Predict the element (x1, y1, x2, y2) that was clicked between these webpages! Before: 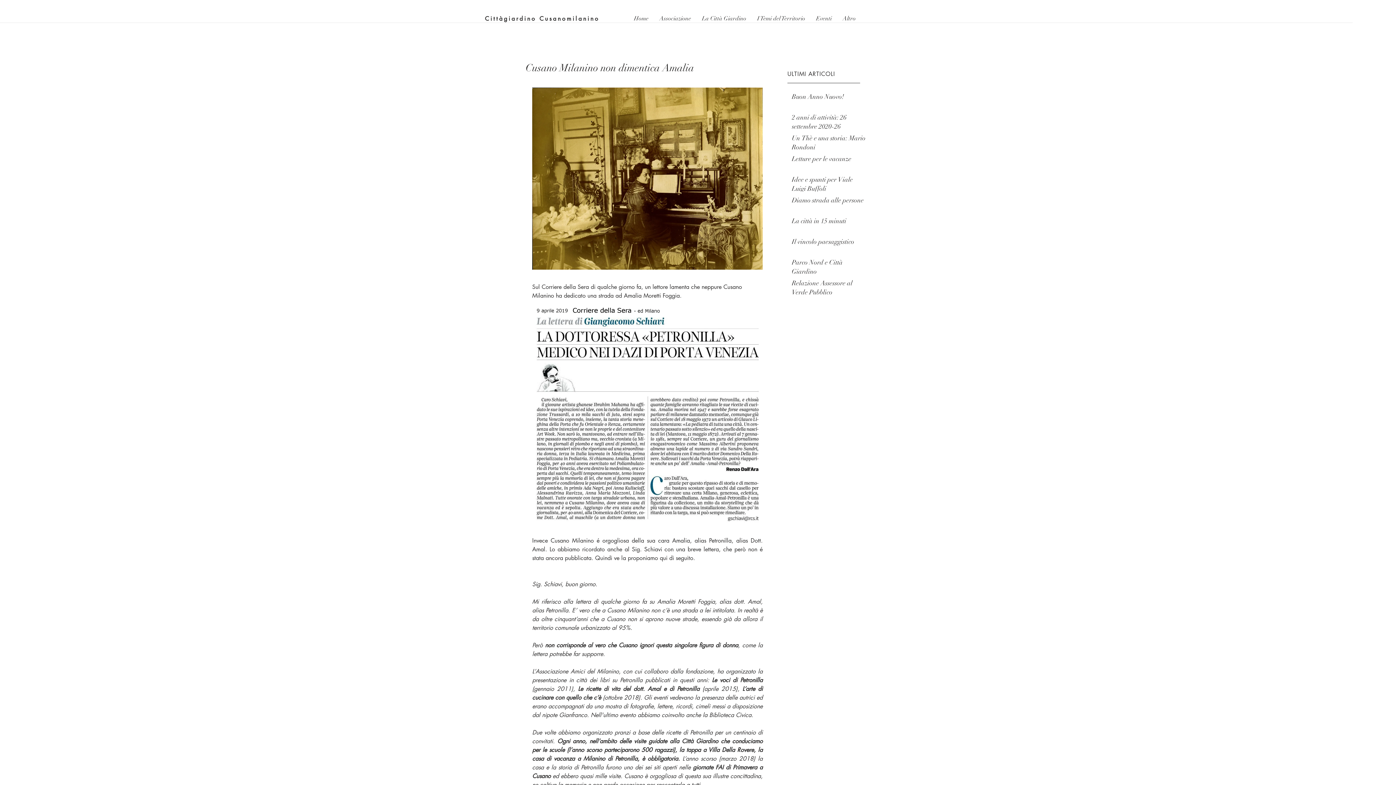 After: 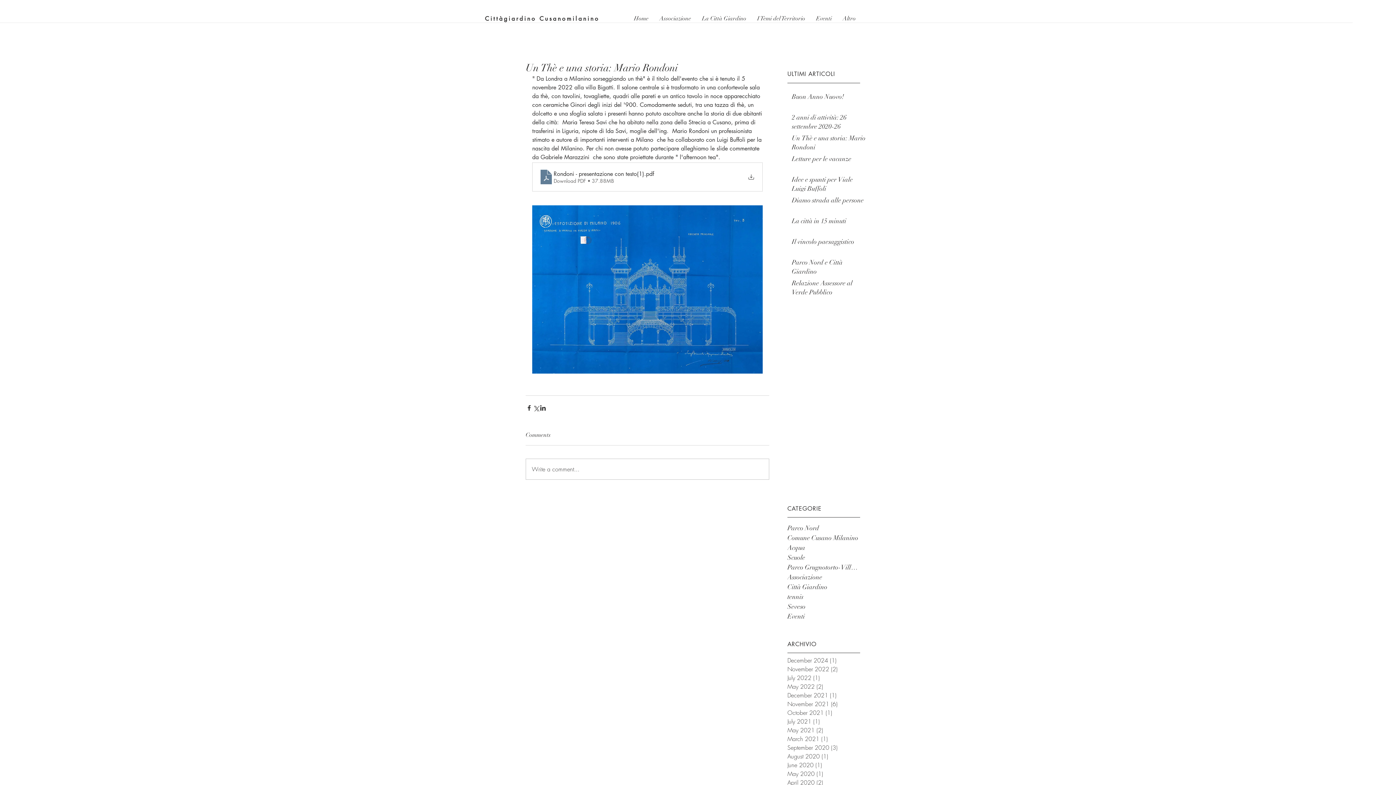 Action: bbox: (792, 133, 866, 154) label: Un Thè e una storia: Mario Rondoni